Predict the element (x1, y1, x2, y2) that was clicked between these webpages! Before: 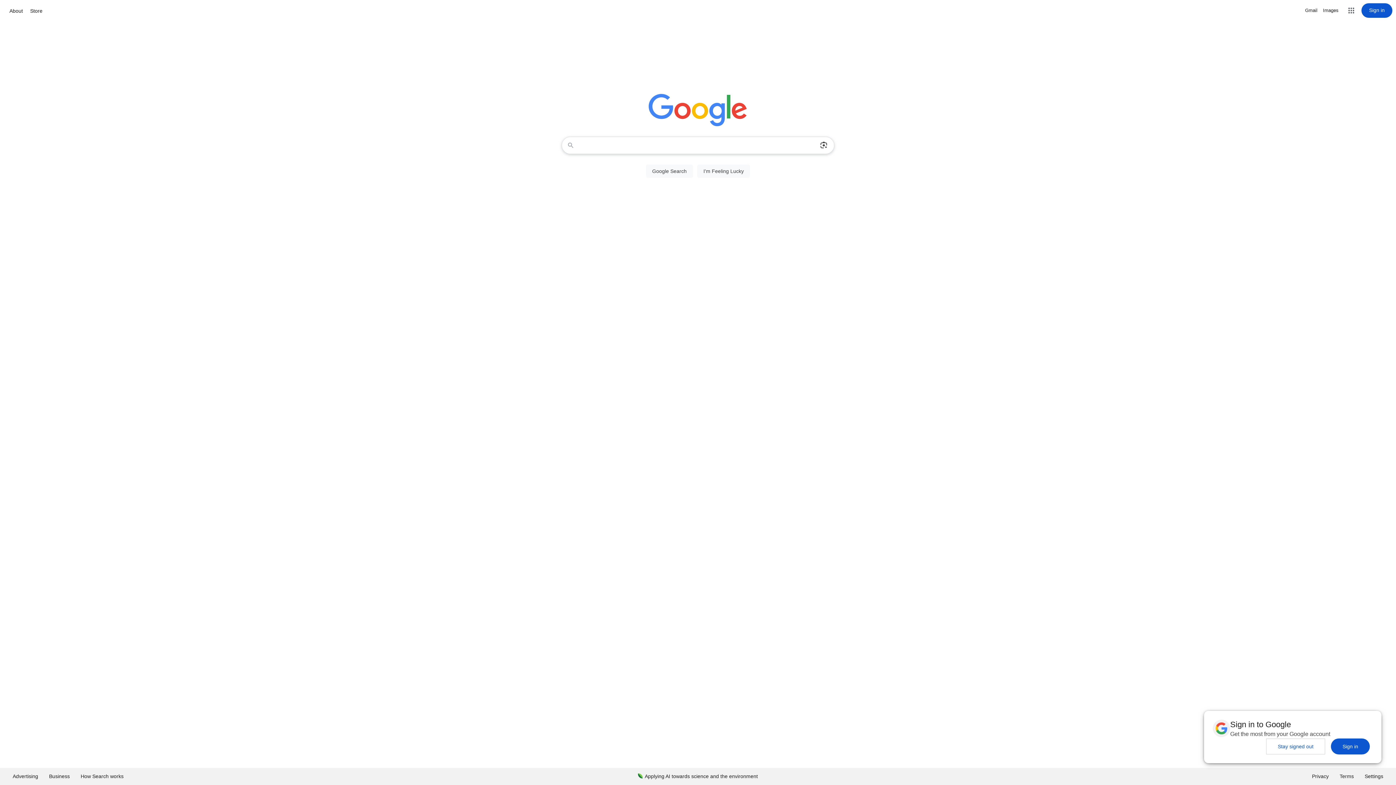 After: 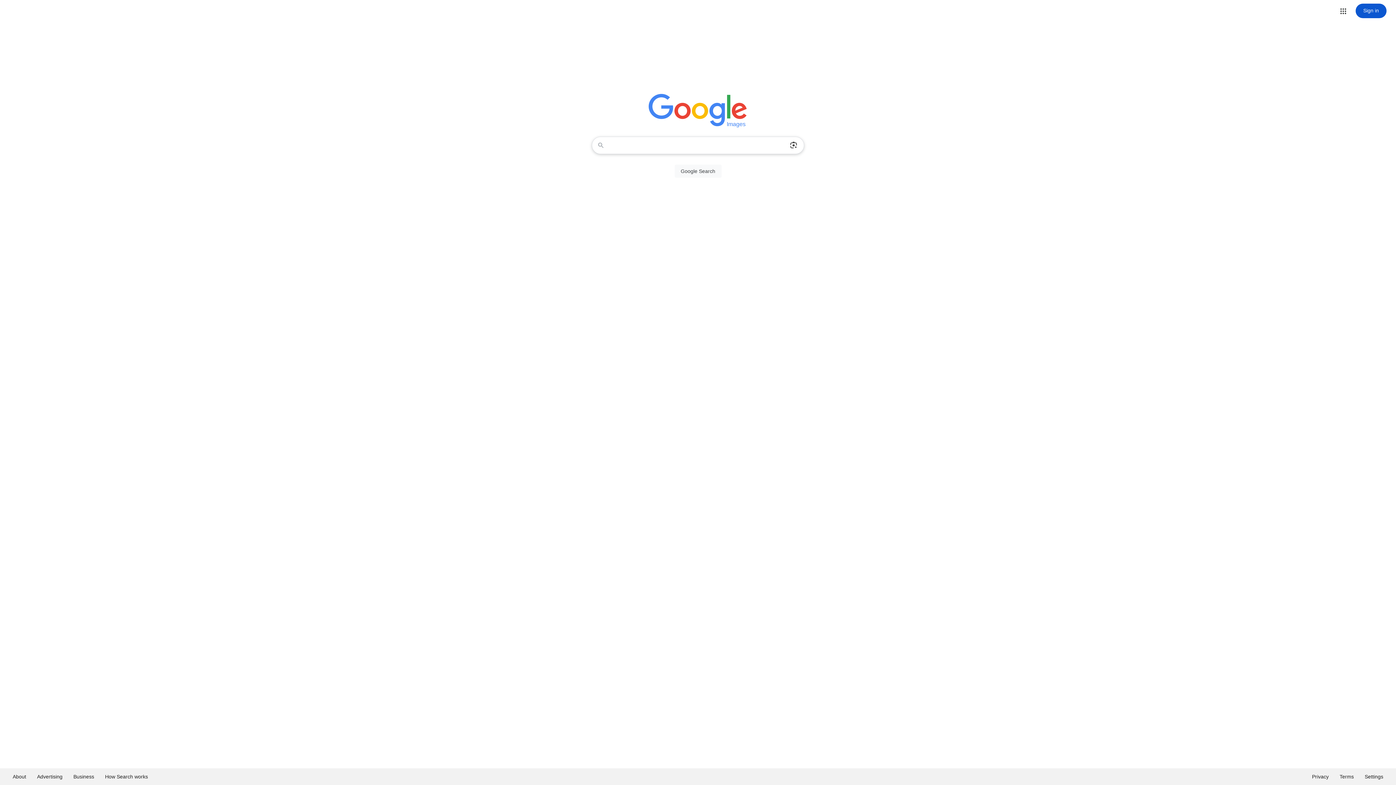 Action: bbox: (1323, 6, 1338, 14) label: Search for Images 